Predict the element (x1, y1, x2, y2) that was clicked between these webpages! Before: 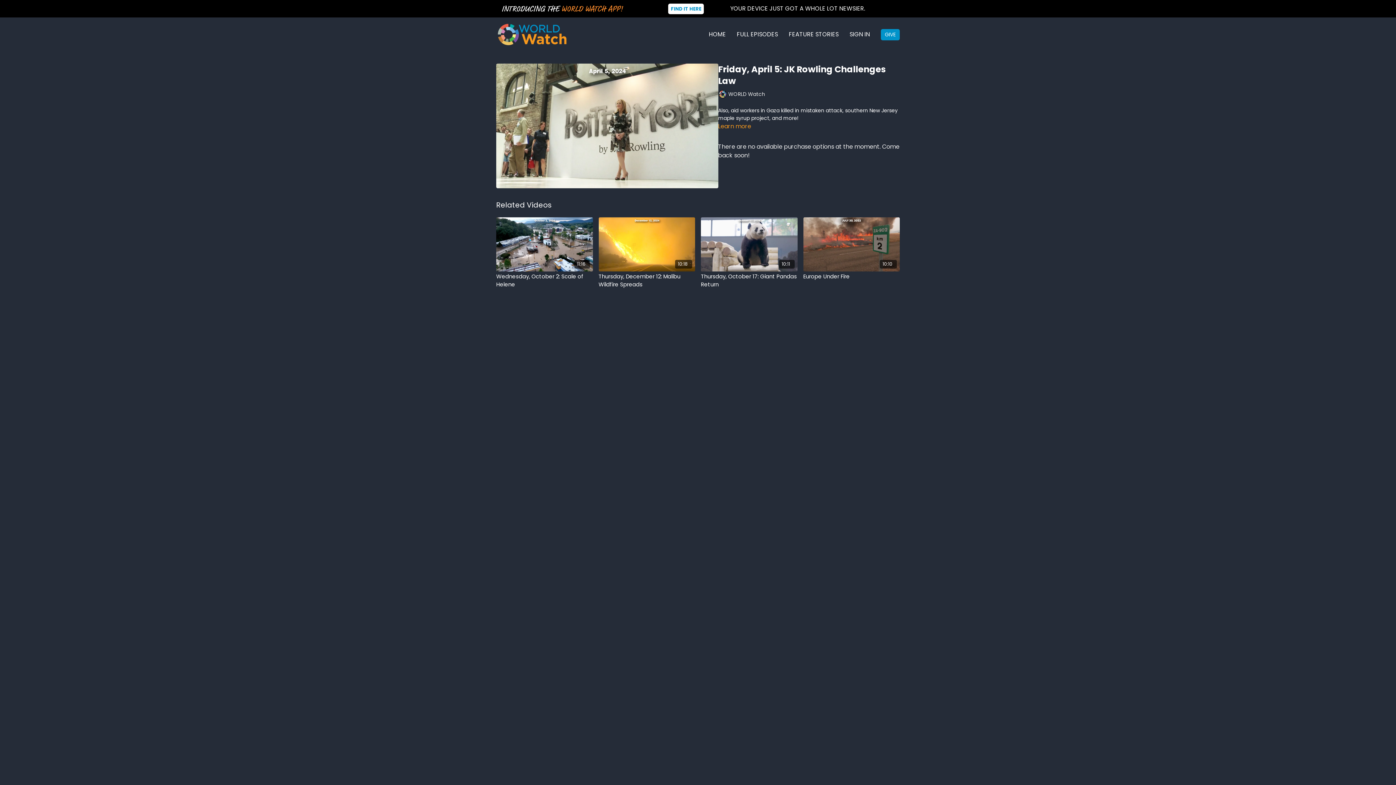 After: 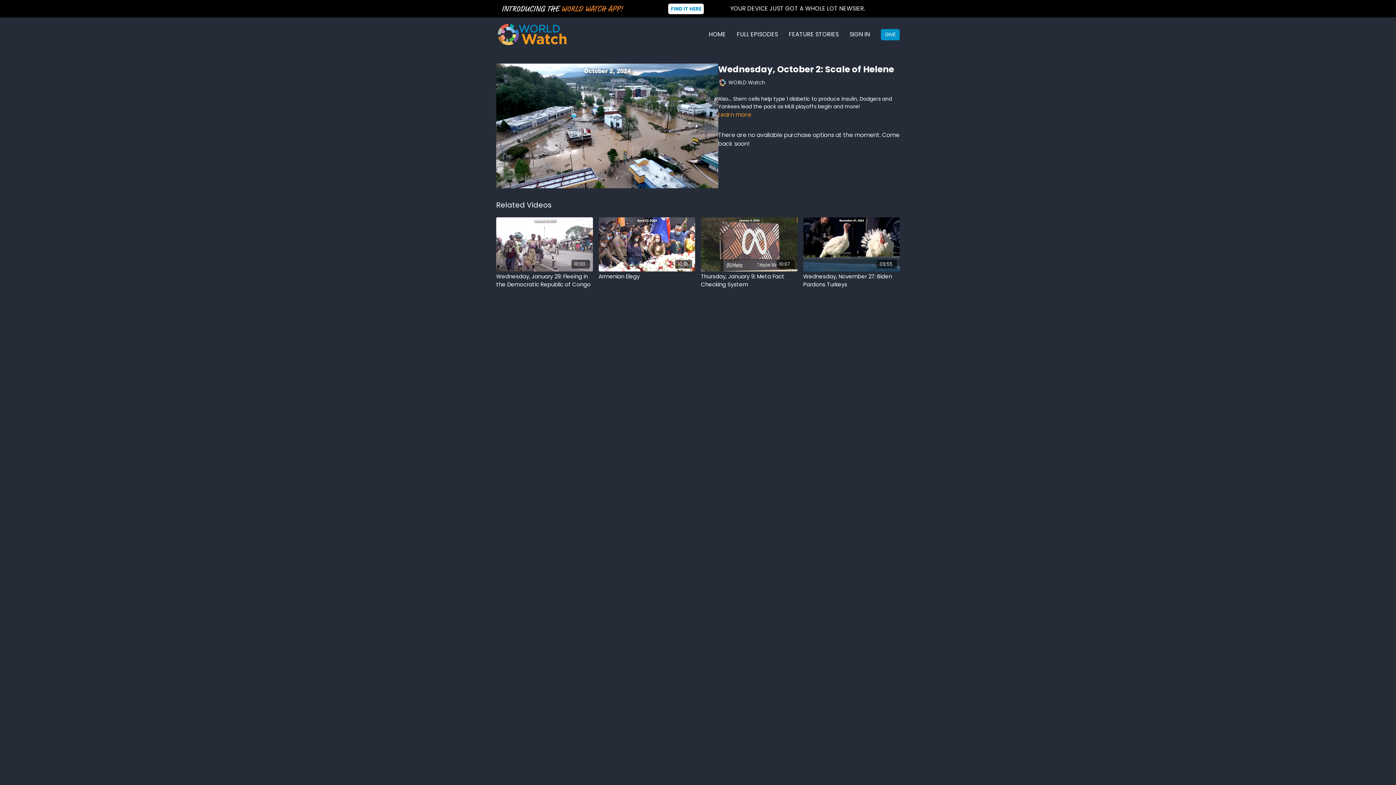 Action: bbox: (496, 272, 592, 288) label: Wednesday, October 2: Scale of Helene